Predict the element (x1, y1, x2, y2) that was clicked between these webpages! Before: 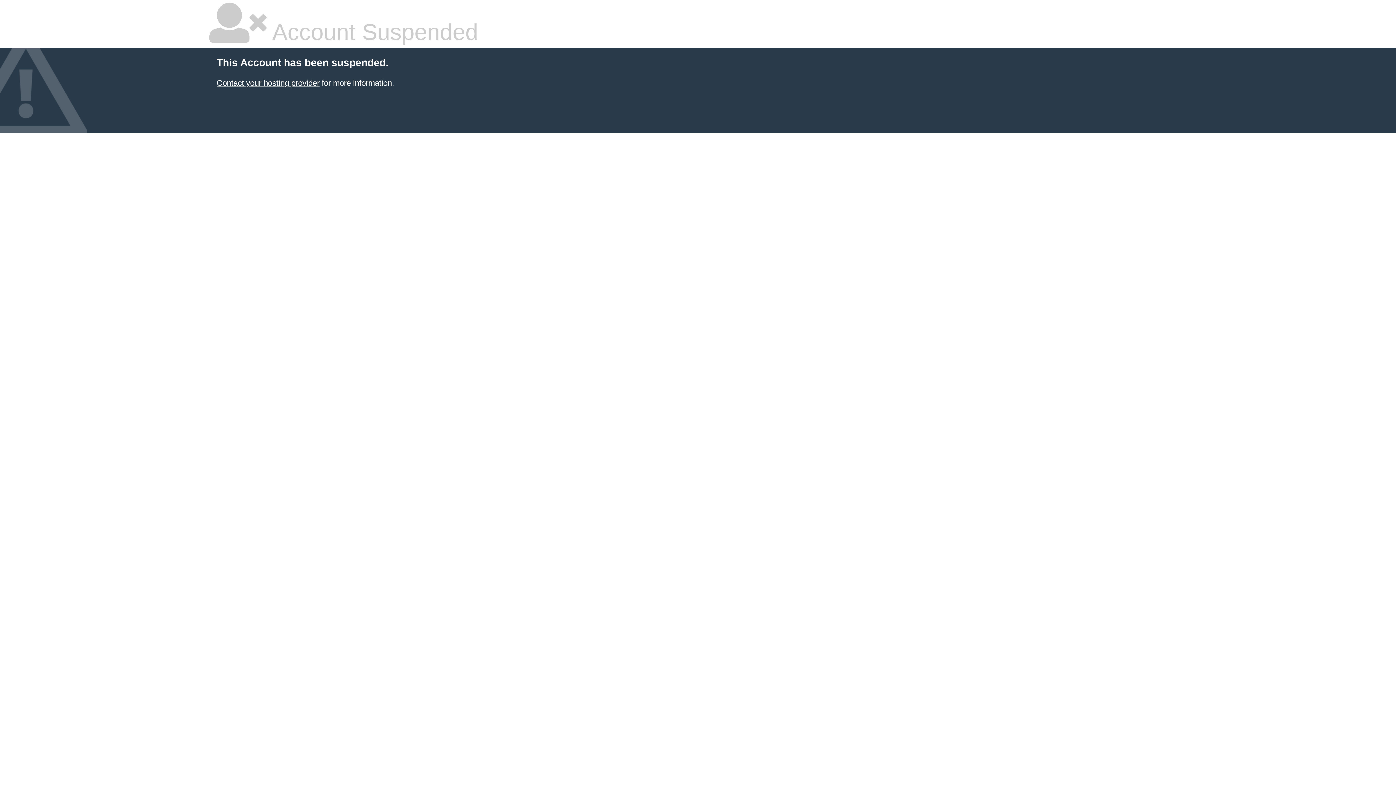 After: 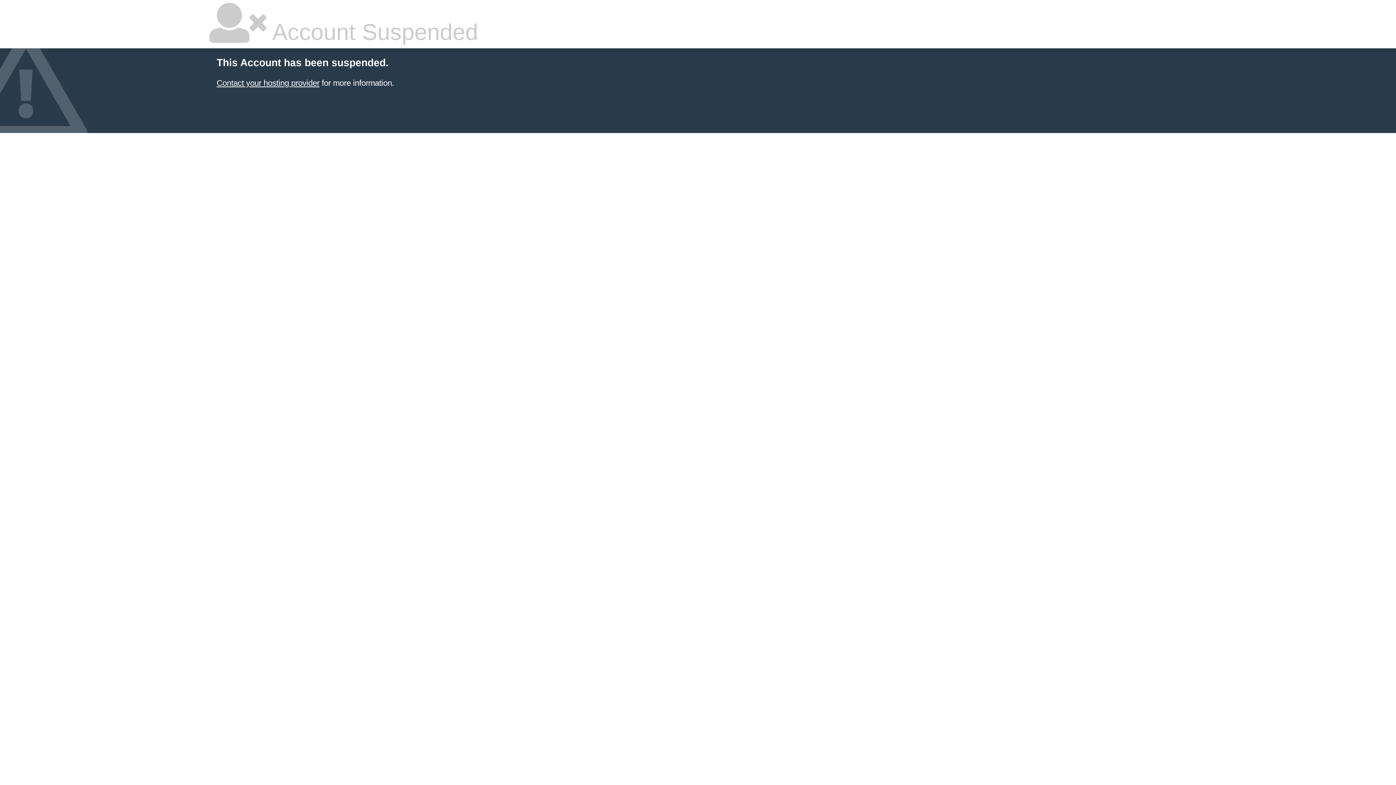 Action: label: Contact your hosting provider bbox: (216, 78, 319, 87)